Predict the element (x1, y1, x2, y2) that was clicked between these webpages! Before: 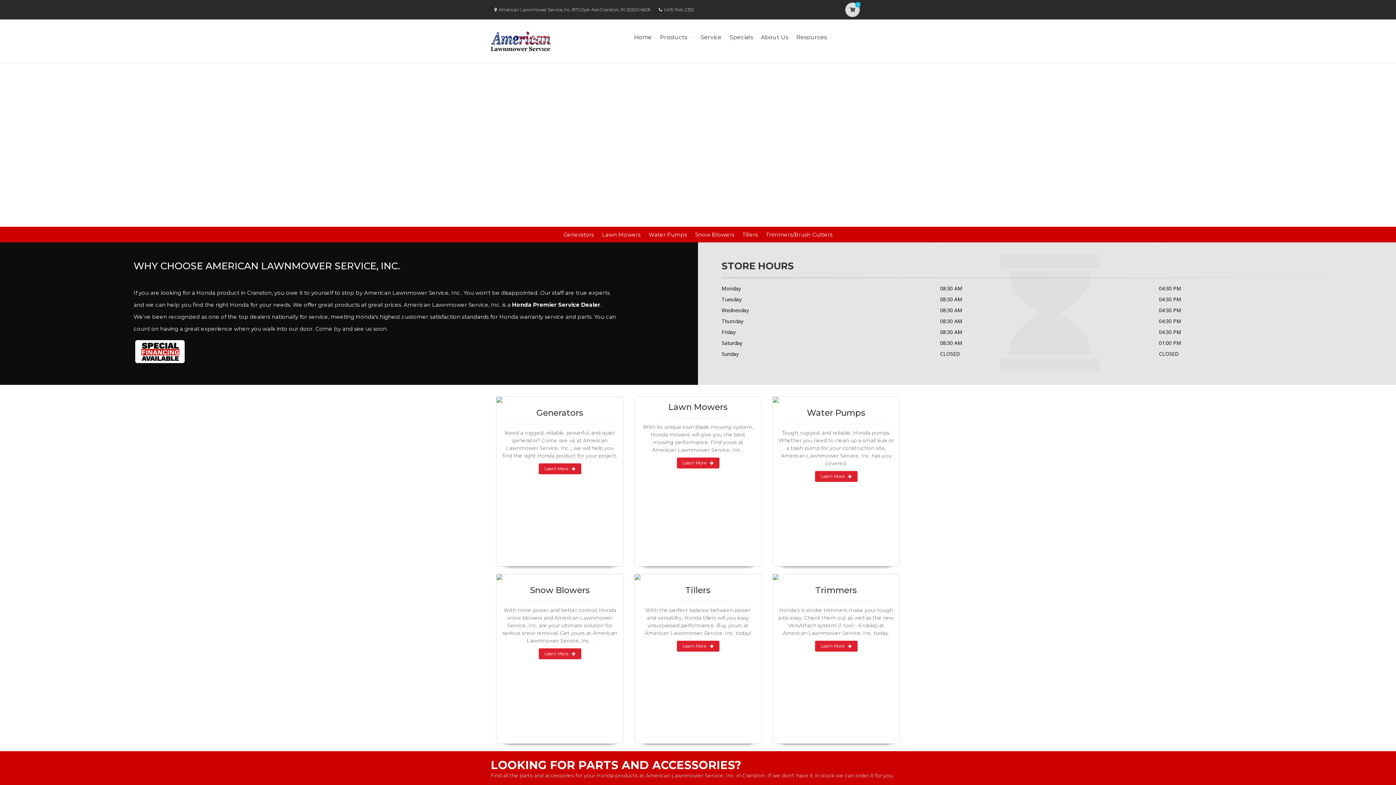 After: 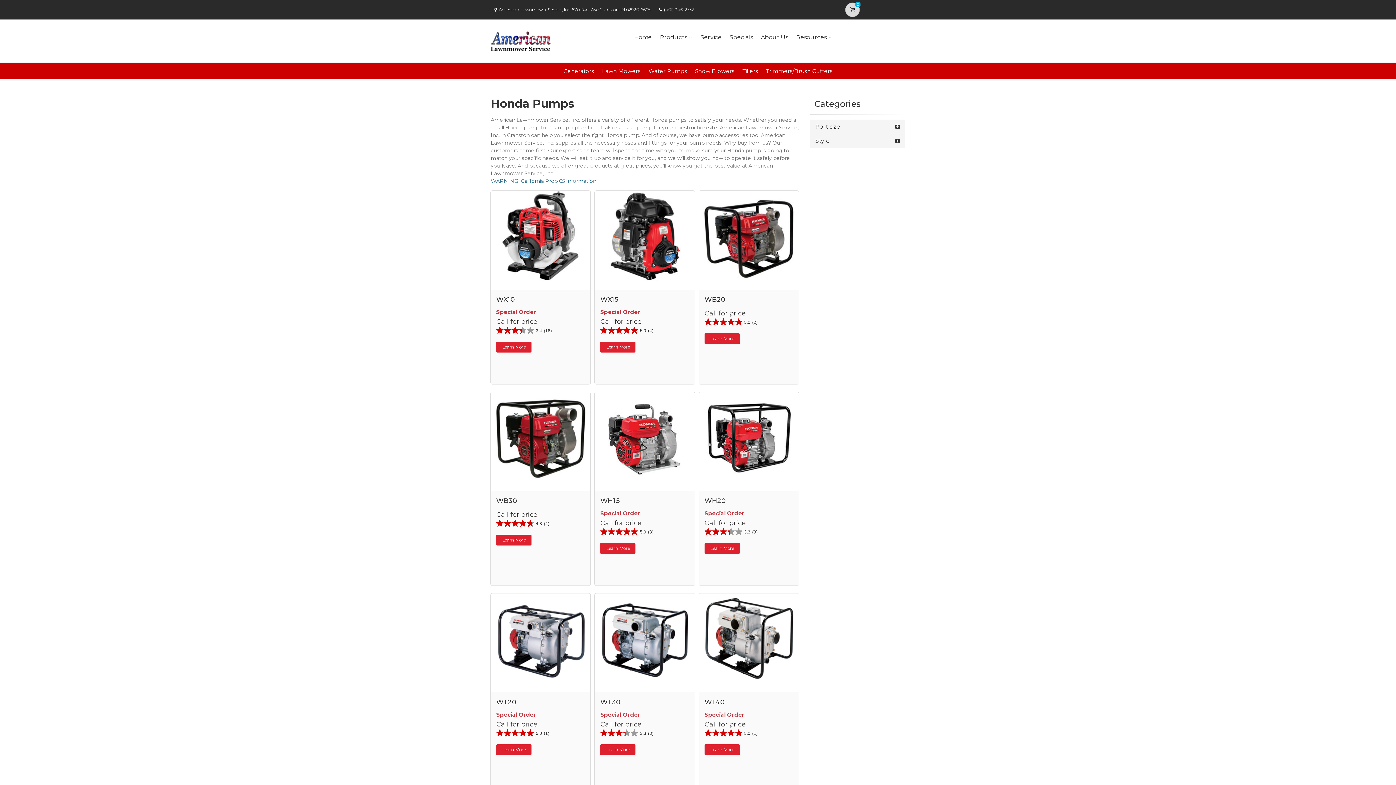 Action: label: Learn More bbox: (815, 471, 857, 482)